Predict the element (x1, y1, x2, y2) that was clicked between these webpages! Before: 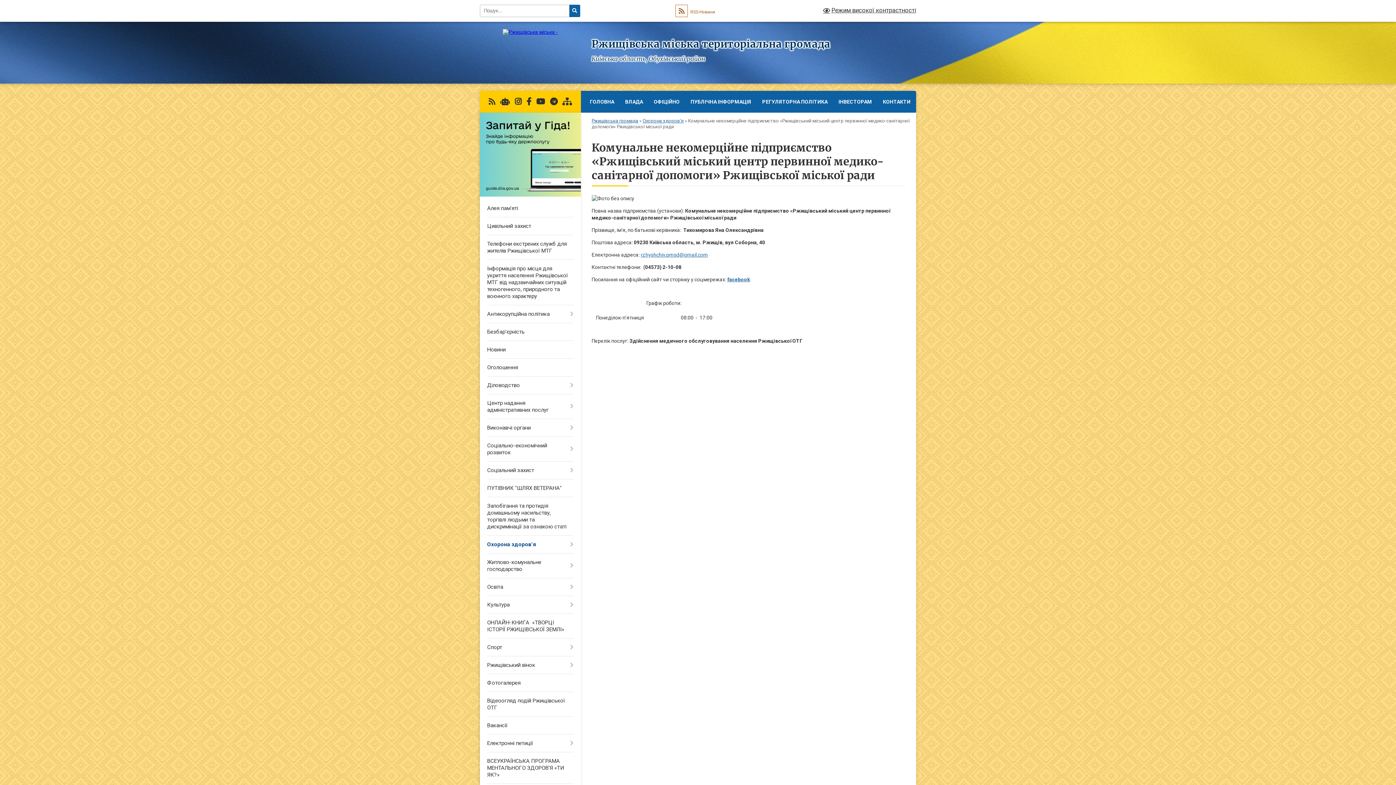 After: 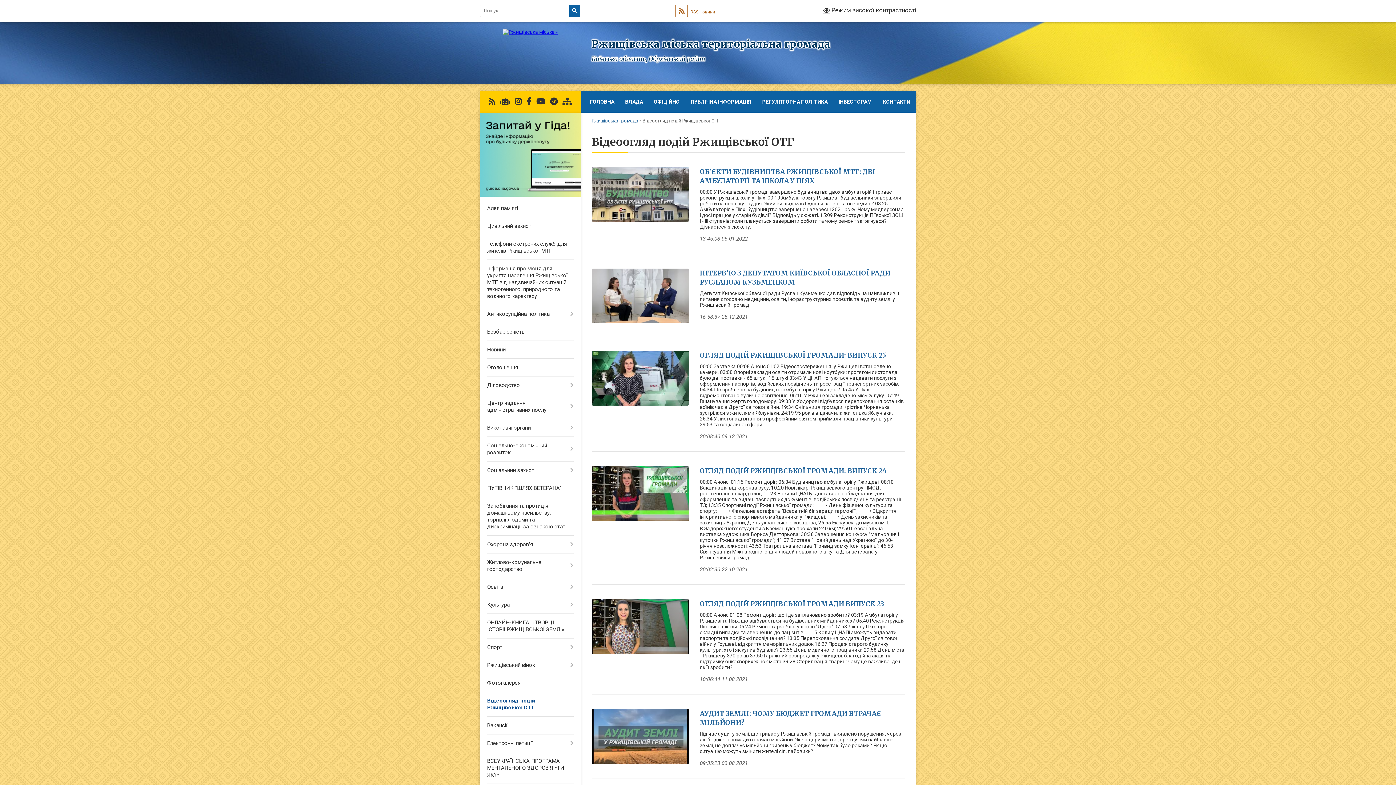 Action: label: Відеоогляд подій Ржищівської ОТГ bbox: (480, 692, 580, 717)